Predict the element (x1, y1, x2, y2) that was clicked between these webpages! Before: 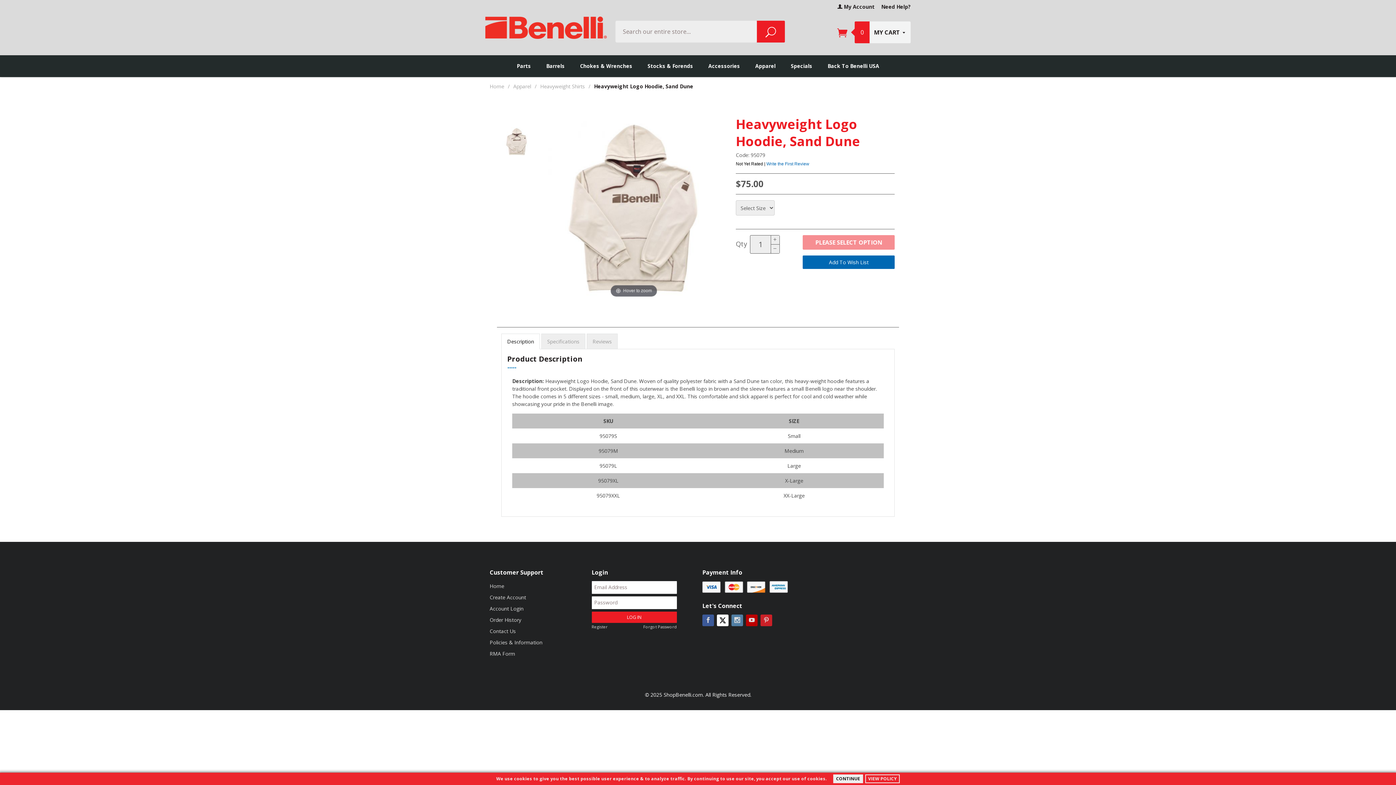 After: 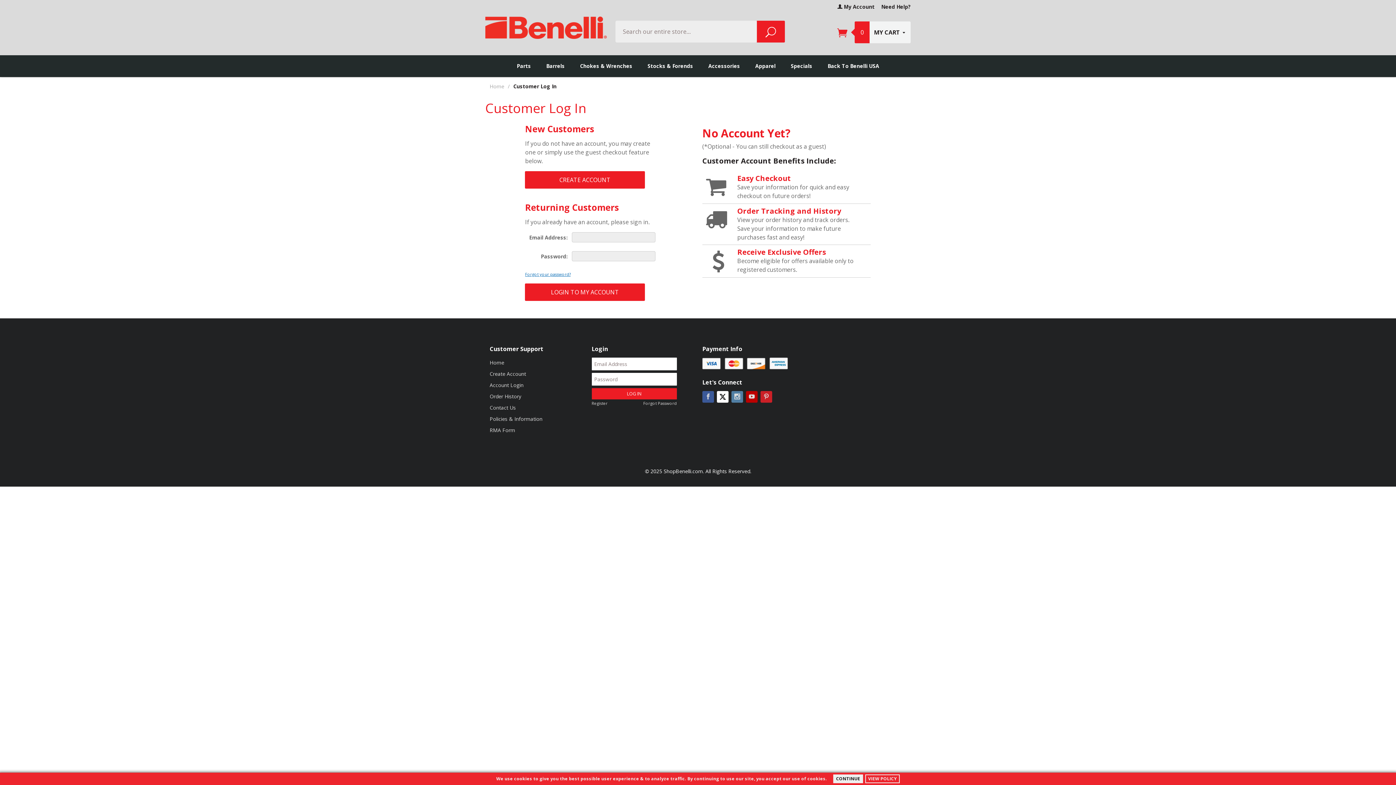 Action: label:  My Account bbox: (837, 3, 874, 10)